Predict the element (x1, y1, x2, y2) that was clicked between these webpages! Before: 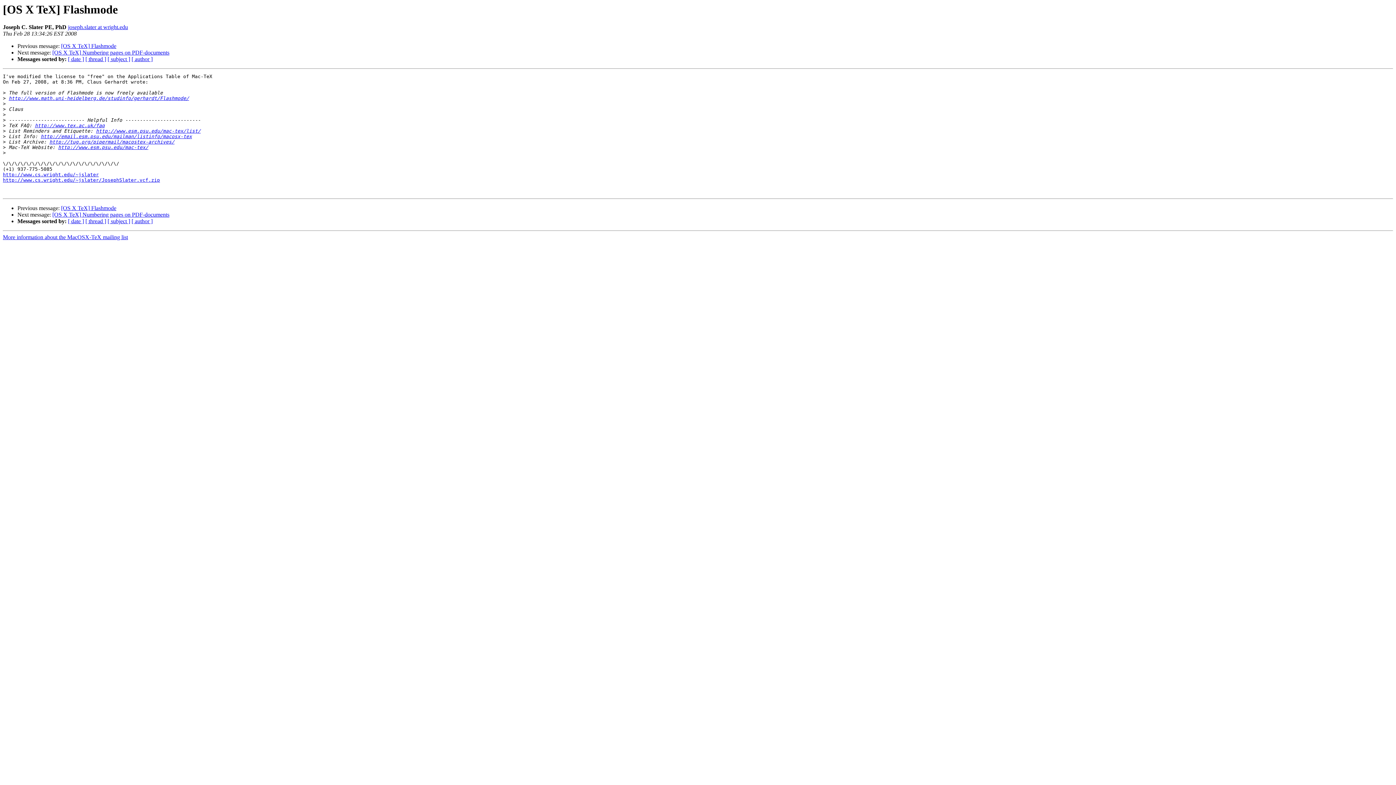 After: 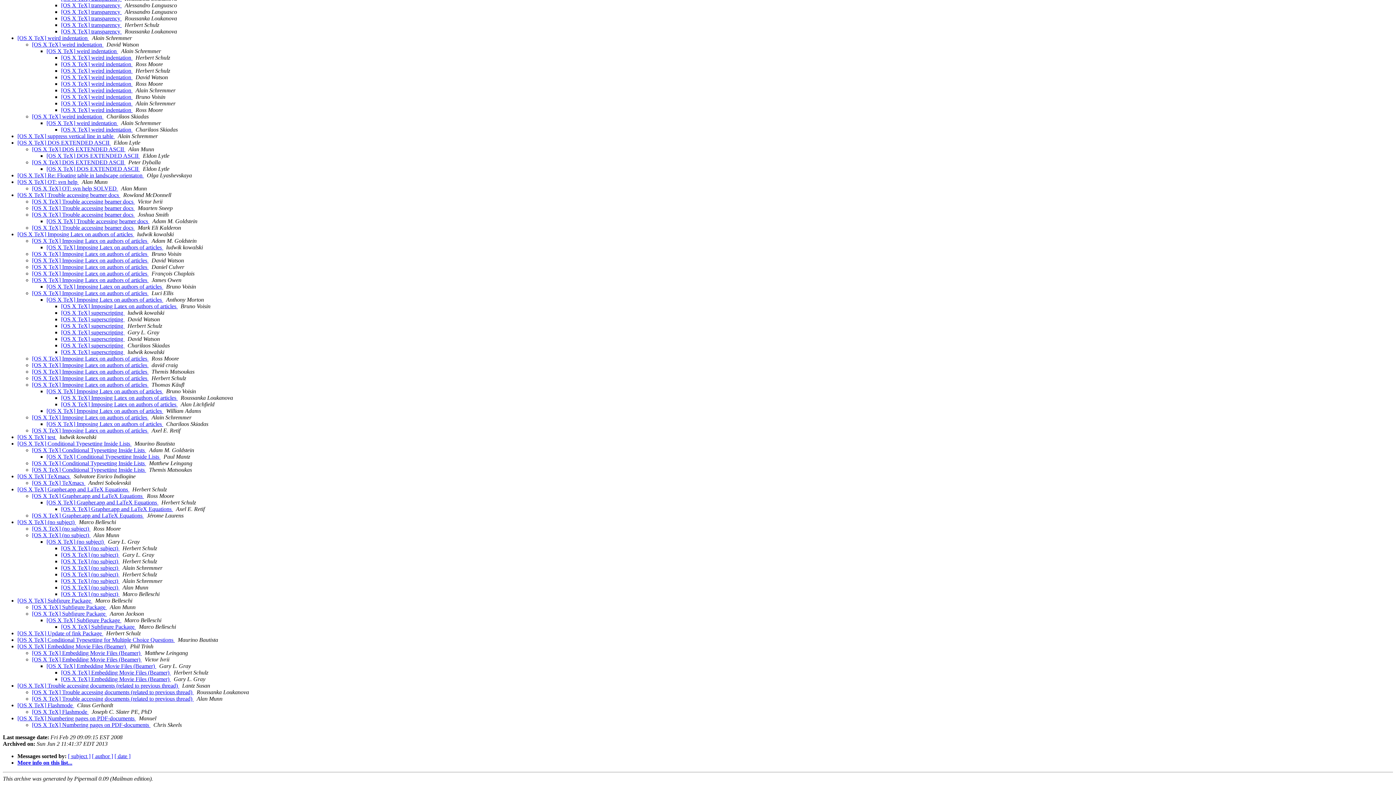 Action: bbox: (85, 218, 106, 224) label: [ thread ]